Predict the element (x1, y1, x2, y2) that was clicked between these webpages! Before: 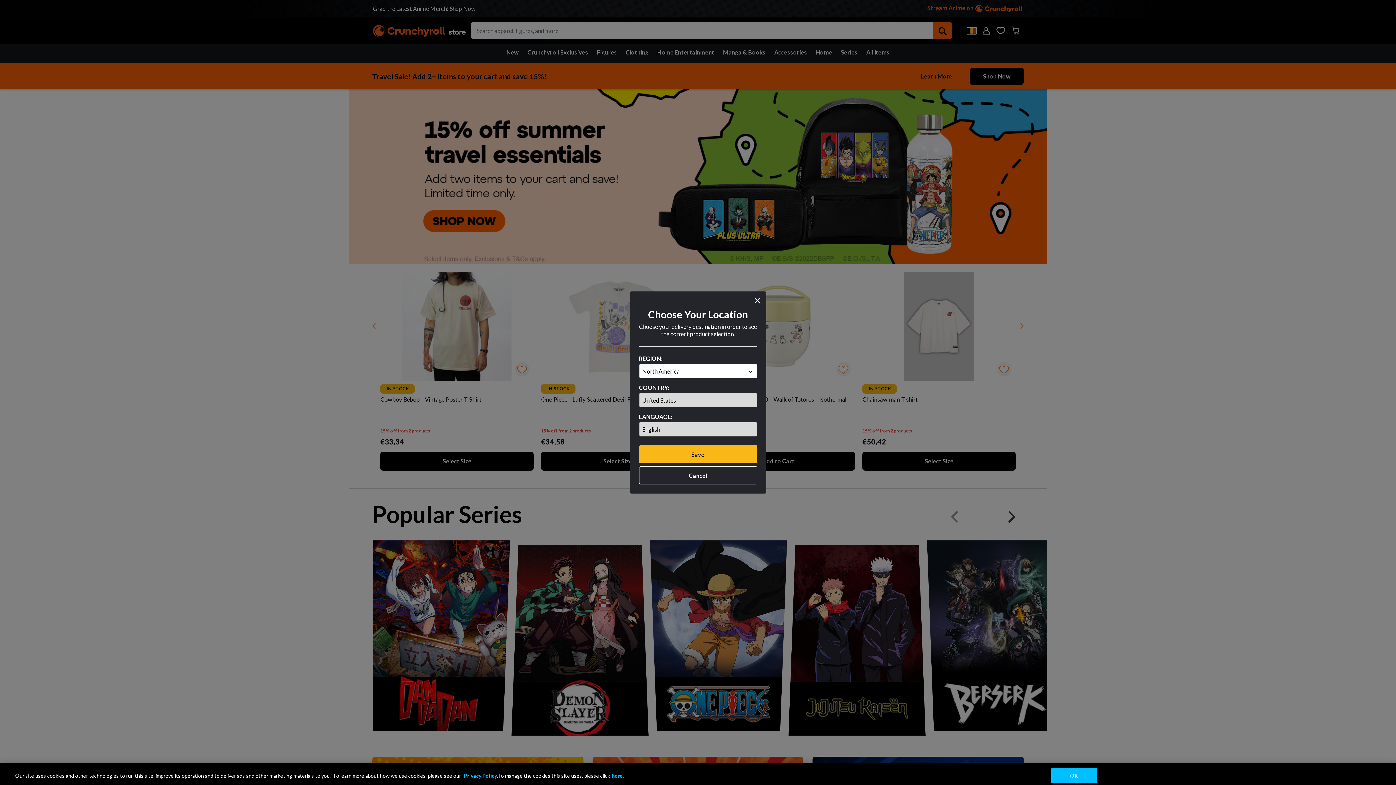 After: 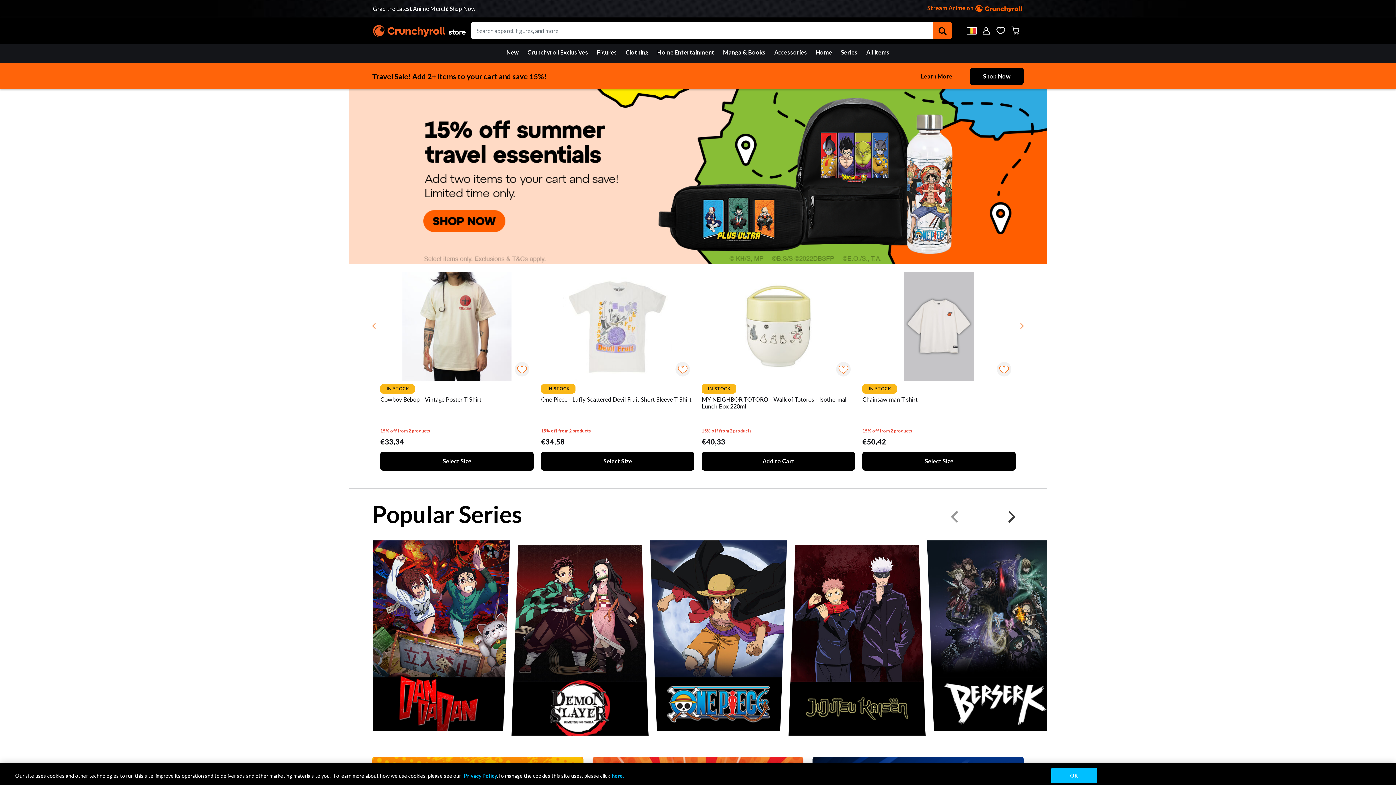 Action: label: Close bbox: (754, 297, 760, 303)